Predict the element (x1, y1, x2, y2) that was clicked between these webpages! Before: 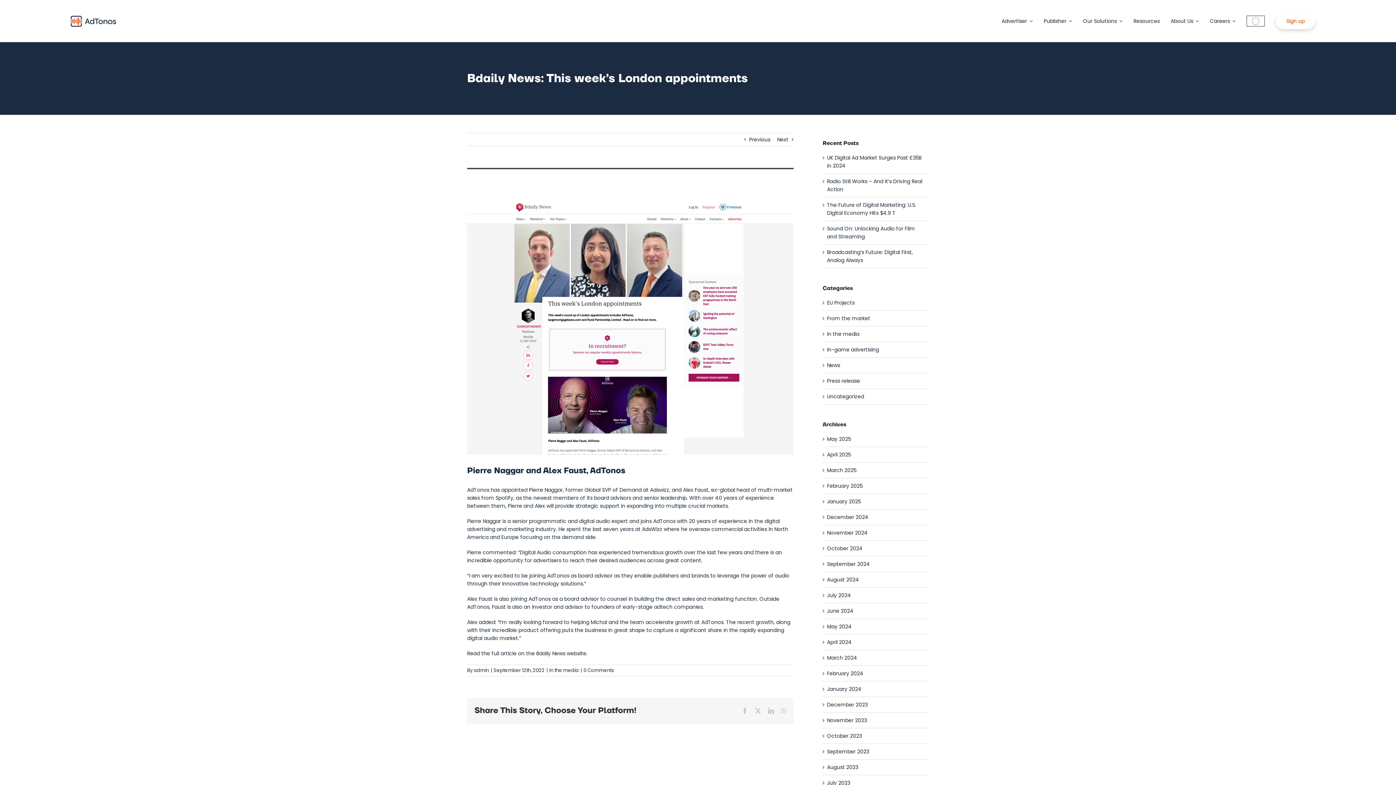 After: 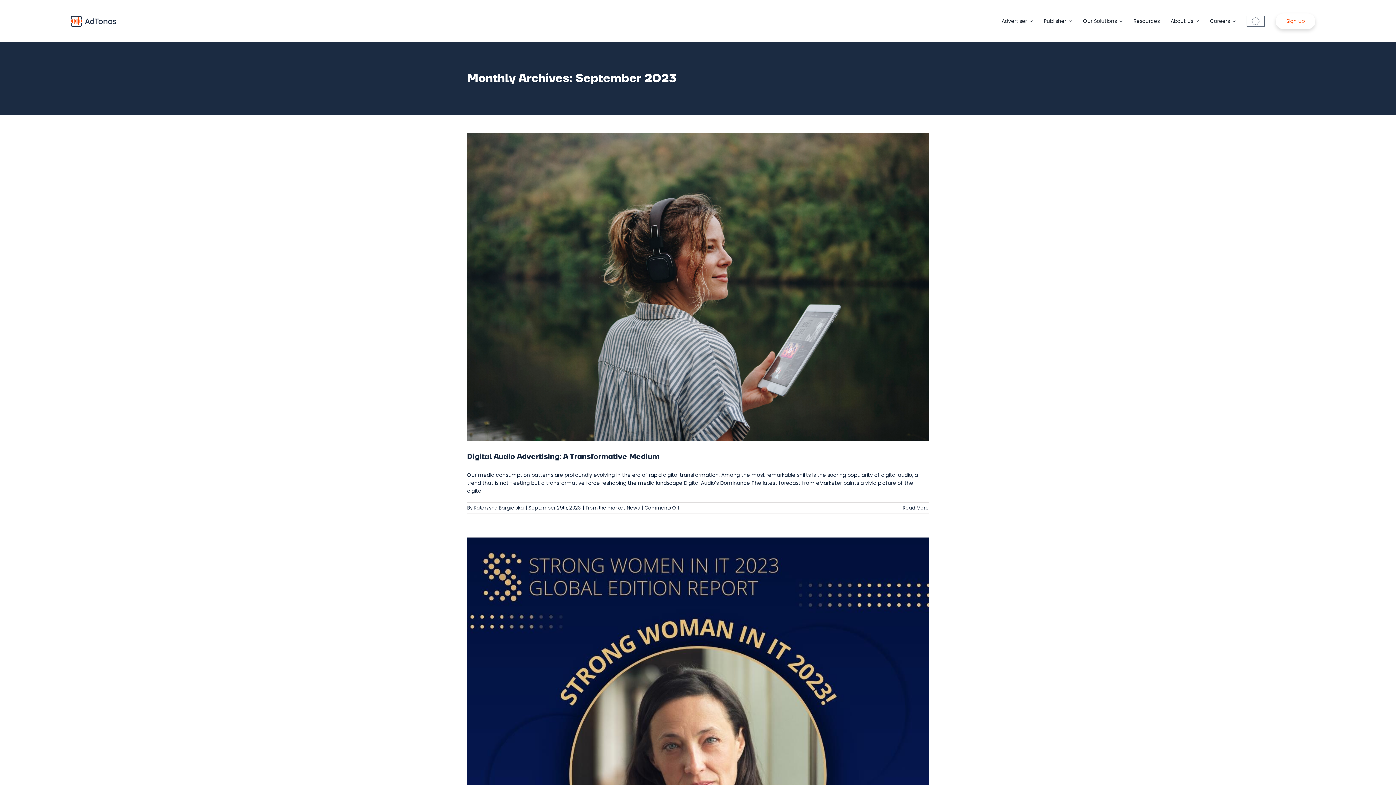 Action: bbox: (827, 748, 869, 755) label: September 2023